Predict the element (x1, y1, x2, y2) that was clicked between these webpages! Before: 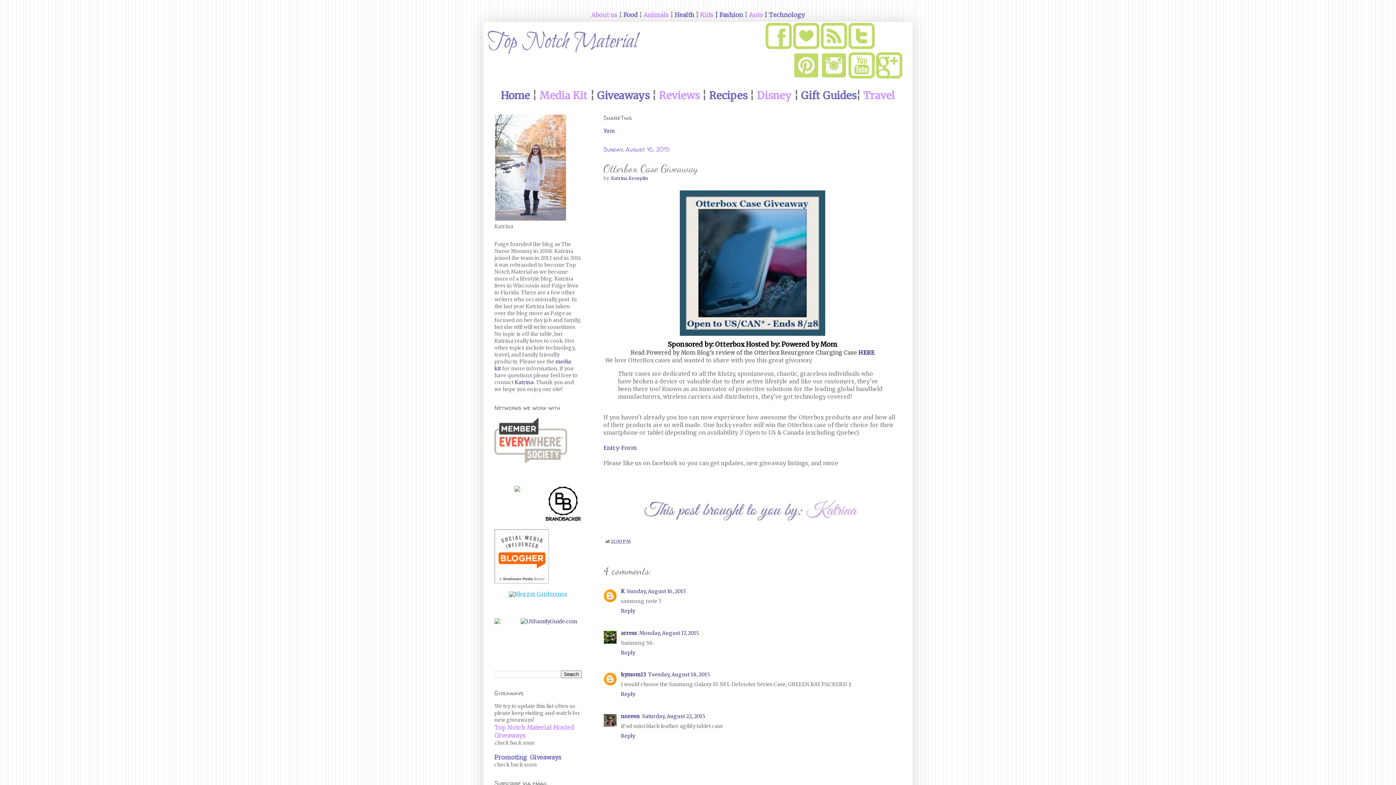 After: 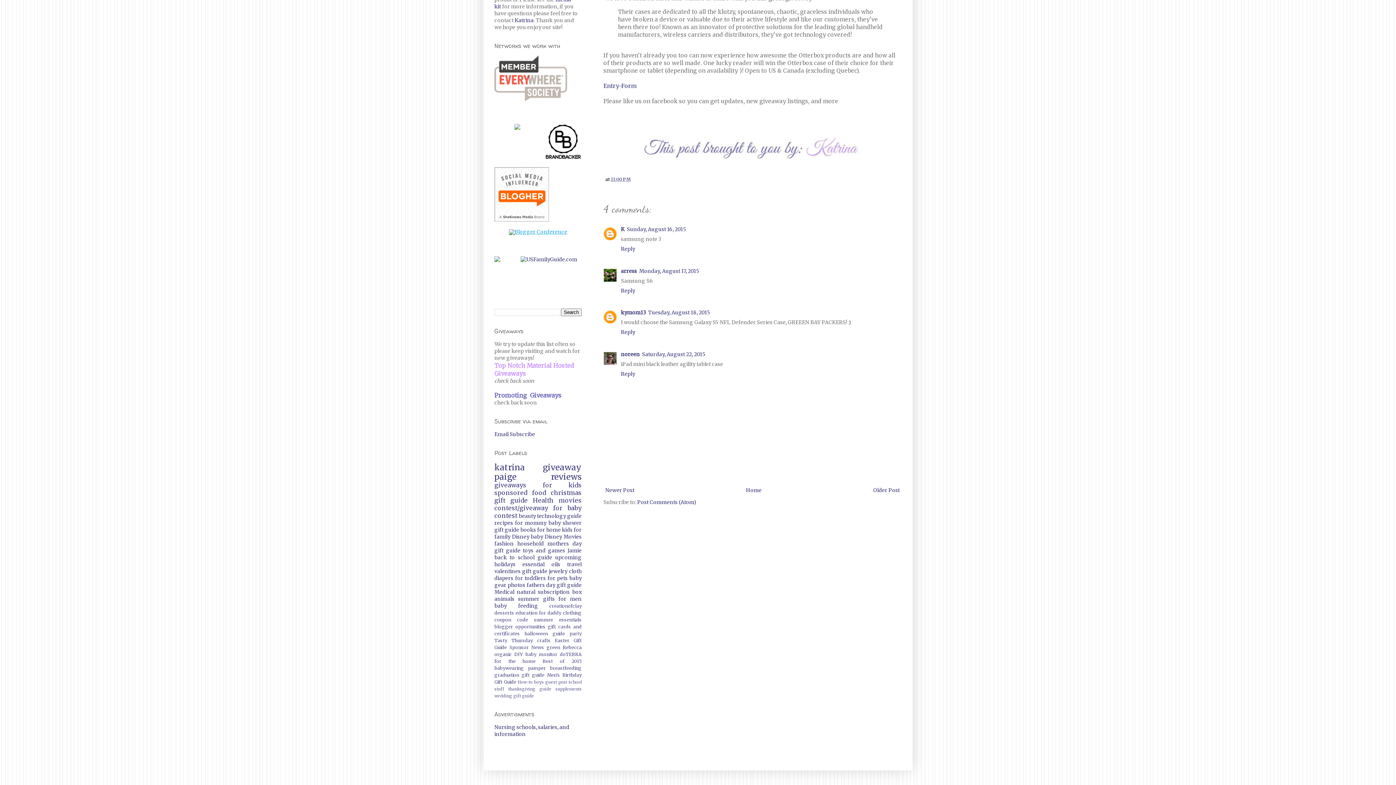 Action: bbox: (639, 630, 699, 636) label: Monday, August 17, 2015